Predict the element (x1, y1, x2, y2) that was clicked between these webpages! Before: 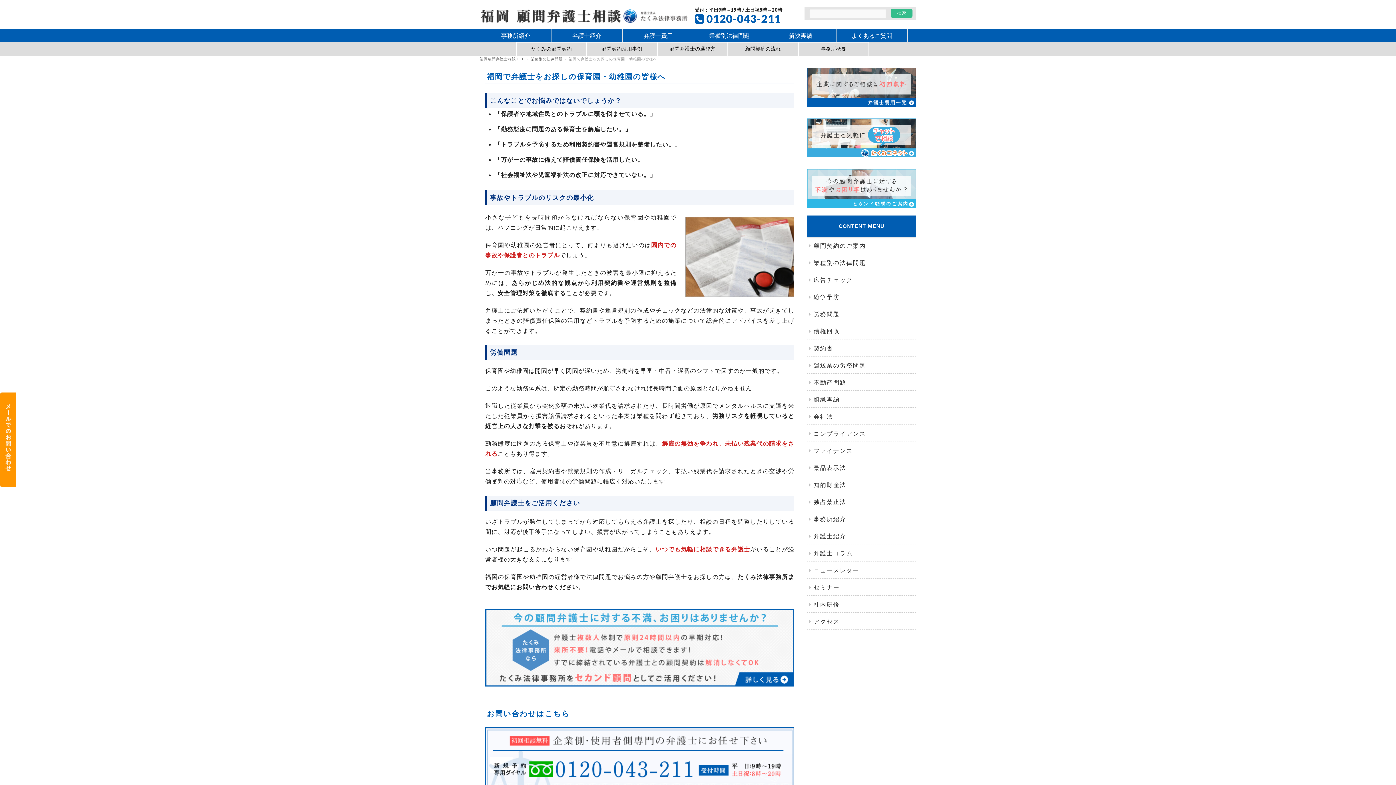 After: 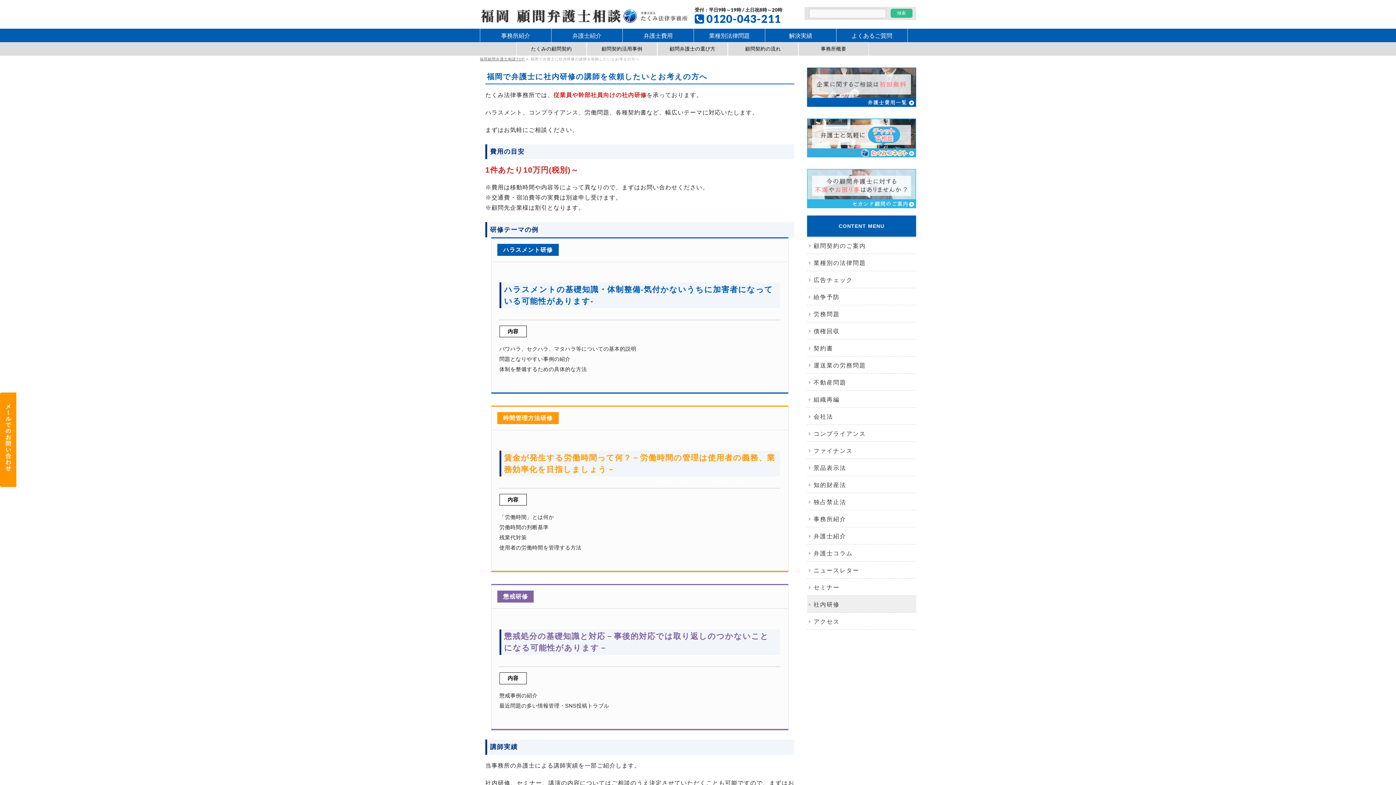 Action: bbox: (807, 596, 916, 612) label: 社内研修